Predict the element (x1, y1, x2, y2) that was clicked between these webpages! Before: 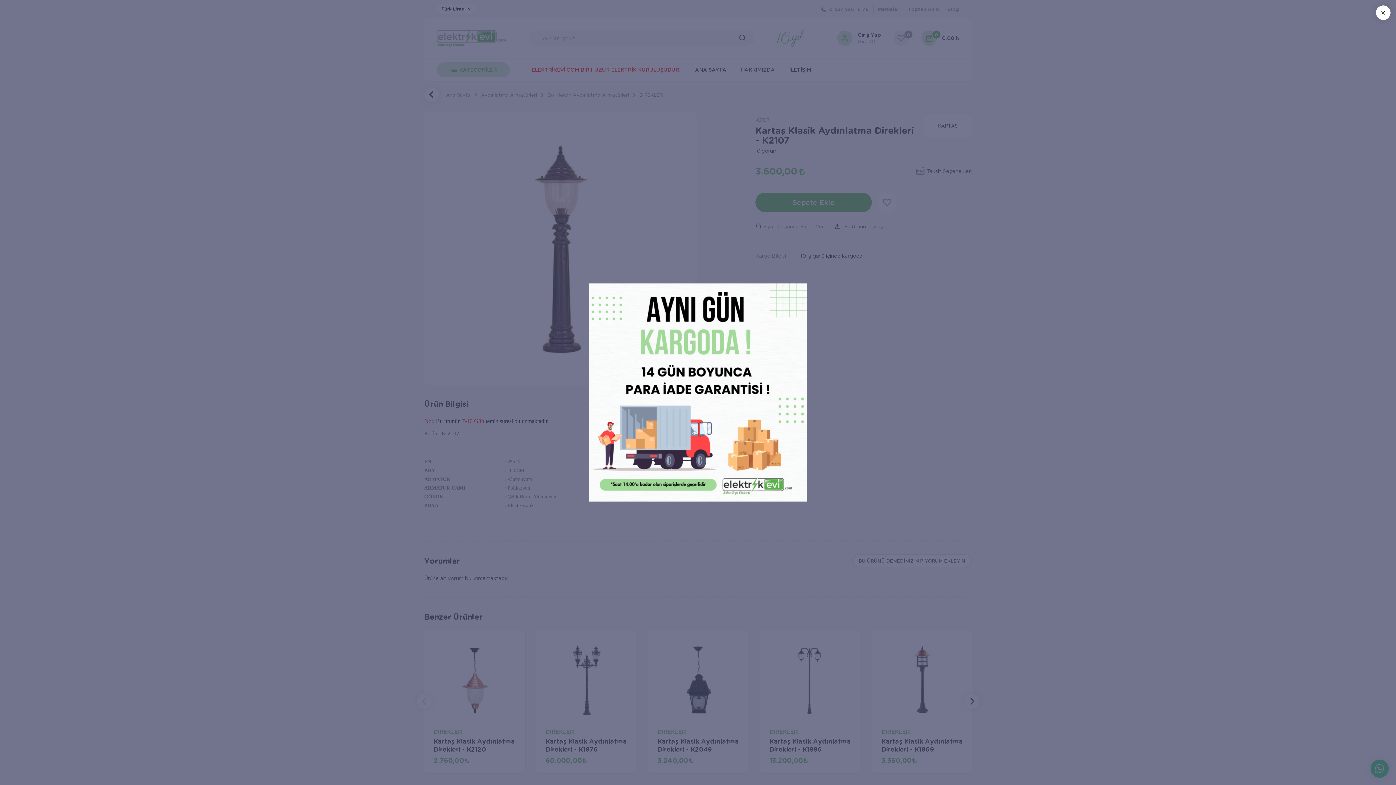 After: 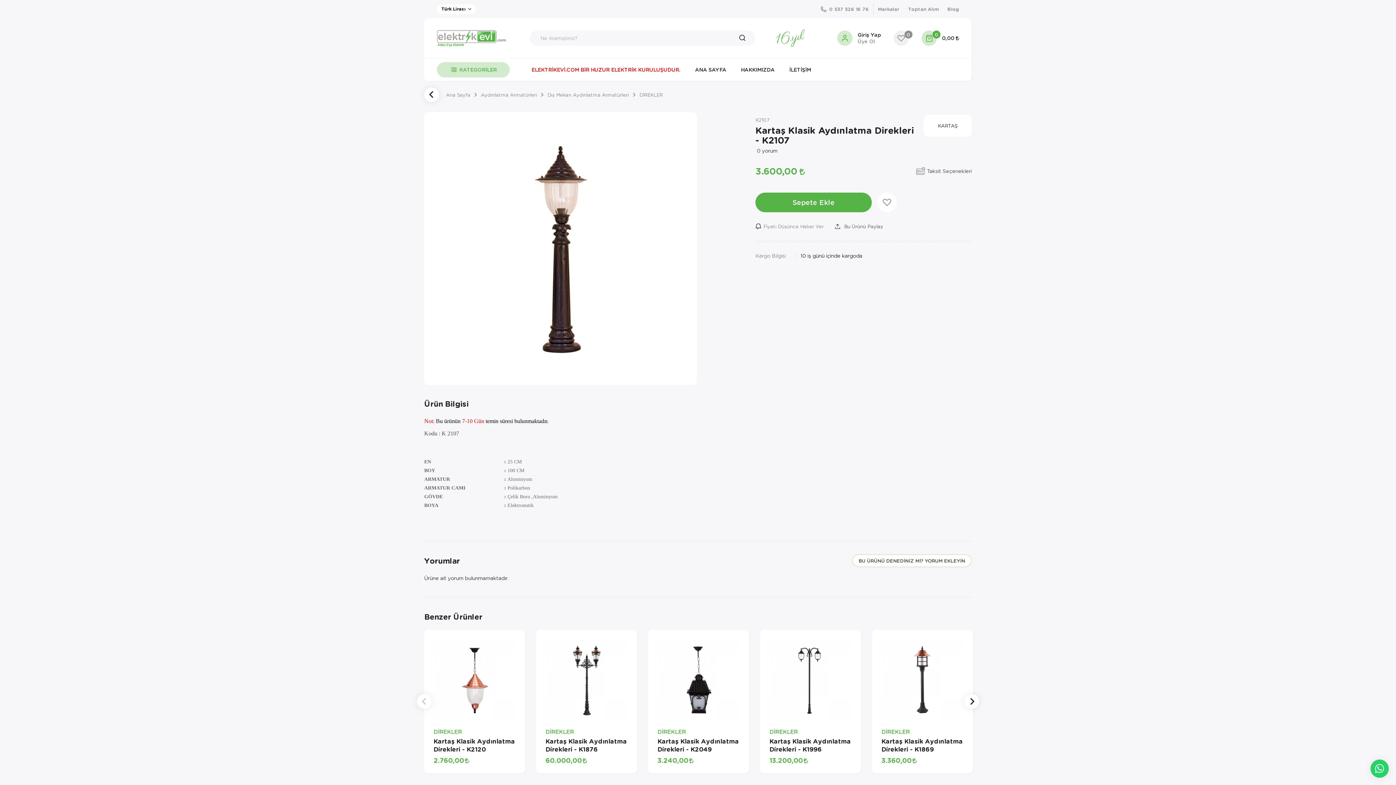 Action: bbox: (1376, 5, 1390, 20) label: ×